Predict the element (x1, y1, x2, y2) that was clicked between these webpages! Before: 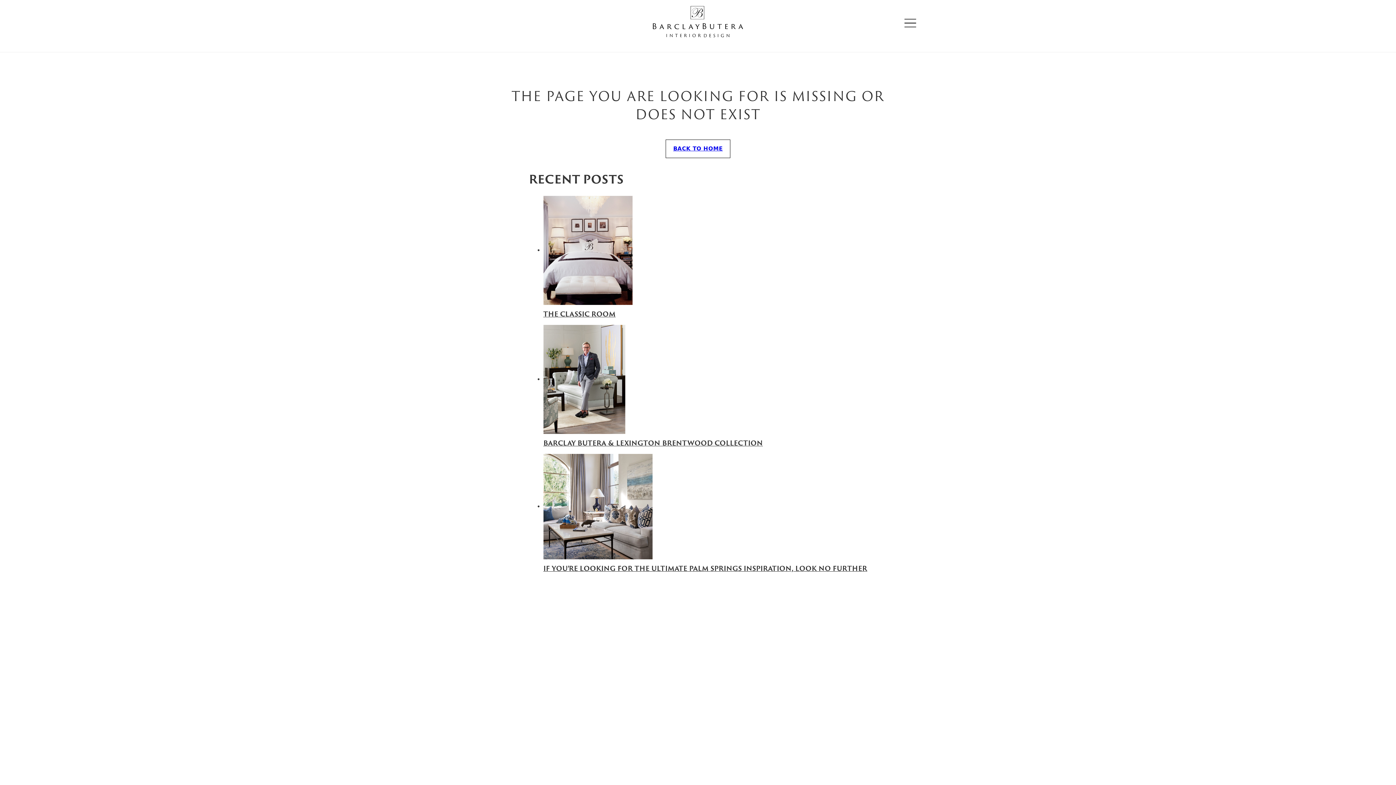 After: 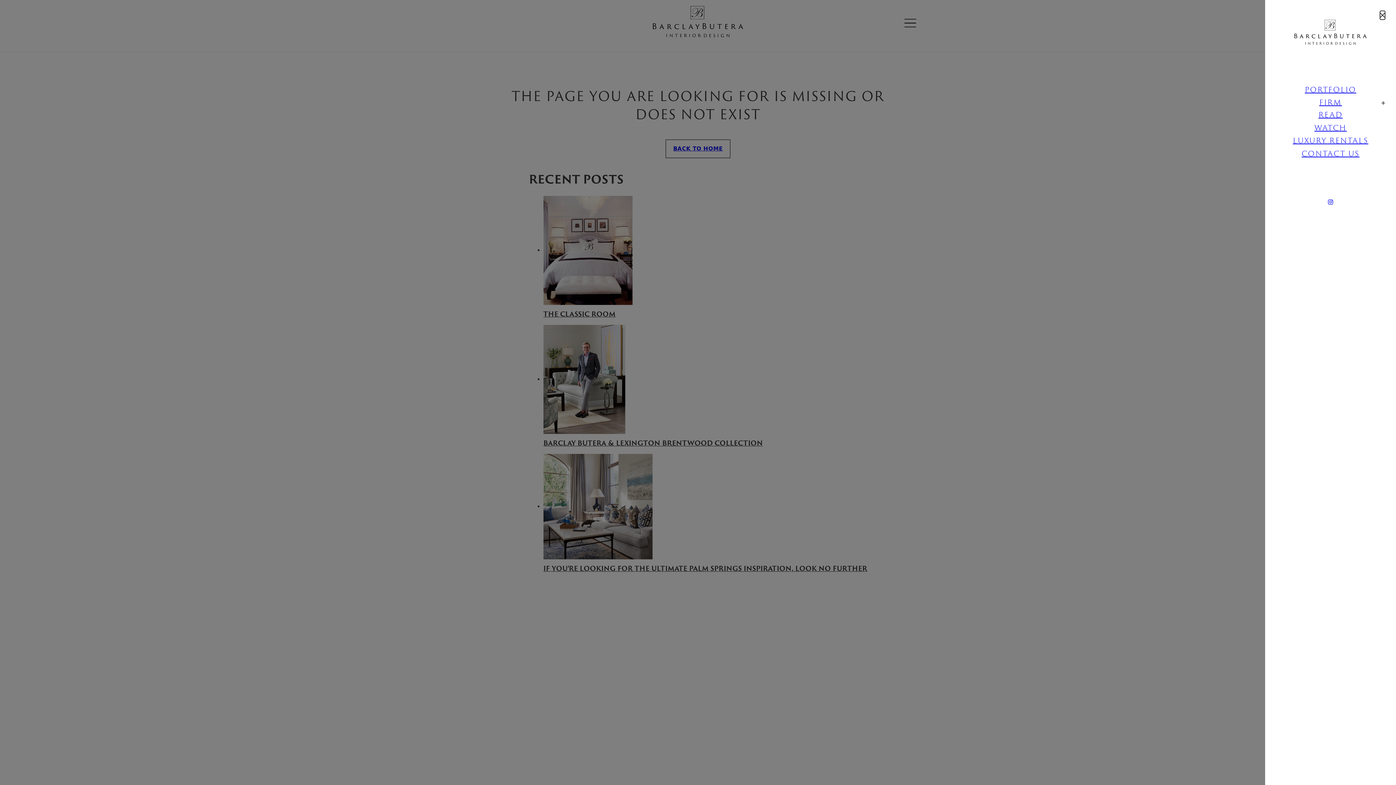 Action: bbox: (904, 18, 916, 27) label: Open